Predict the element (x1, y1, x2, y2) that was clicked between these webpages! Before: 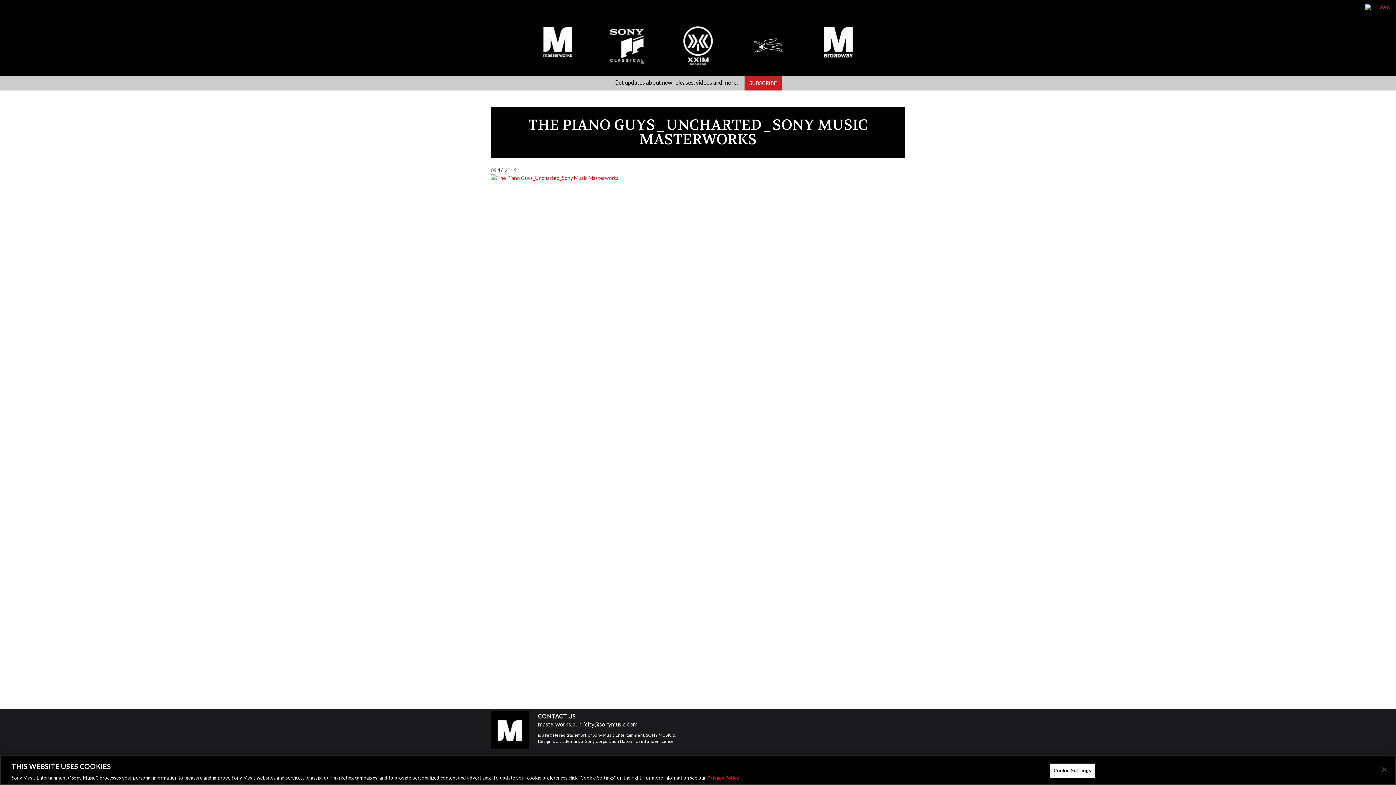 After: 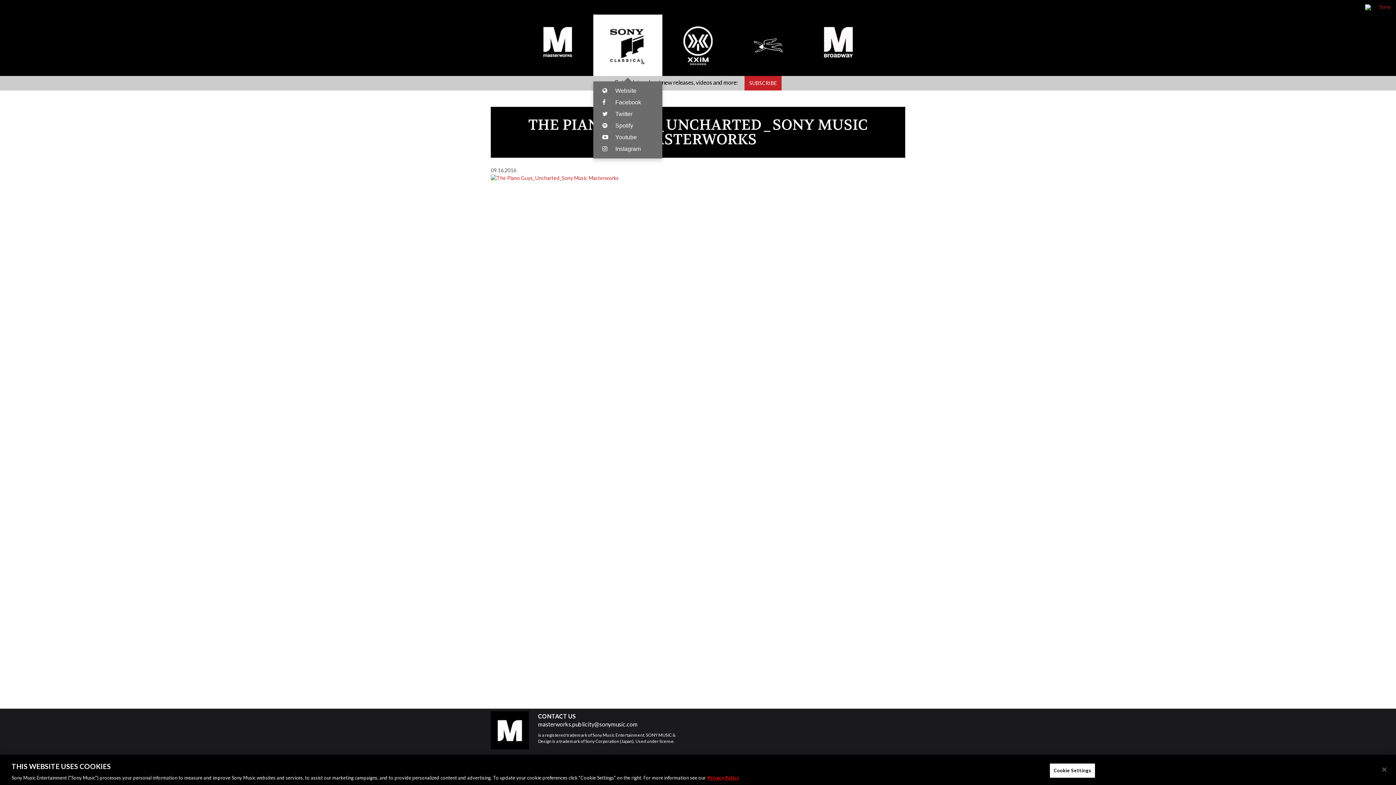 Action: label: Sony Classical bbox: (593, 14, 662, 76)